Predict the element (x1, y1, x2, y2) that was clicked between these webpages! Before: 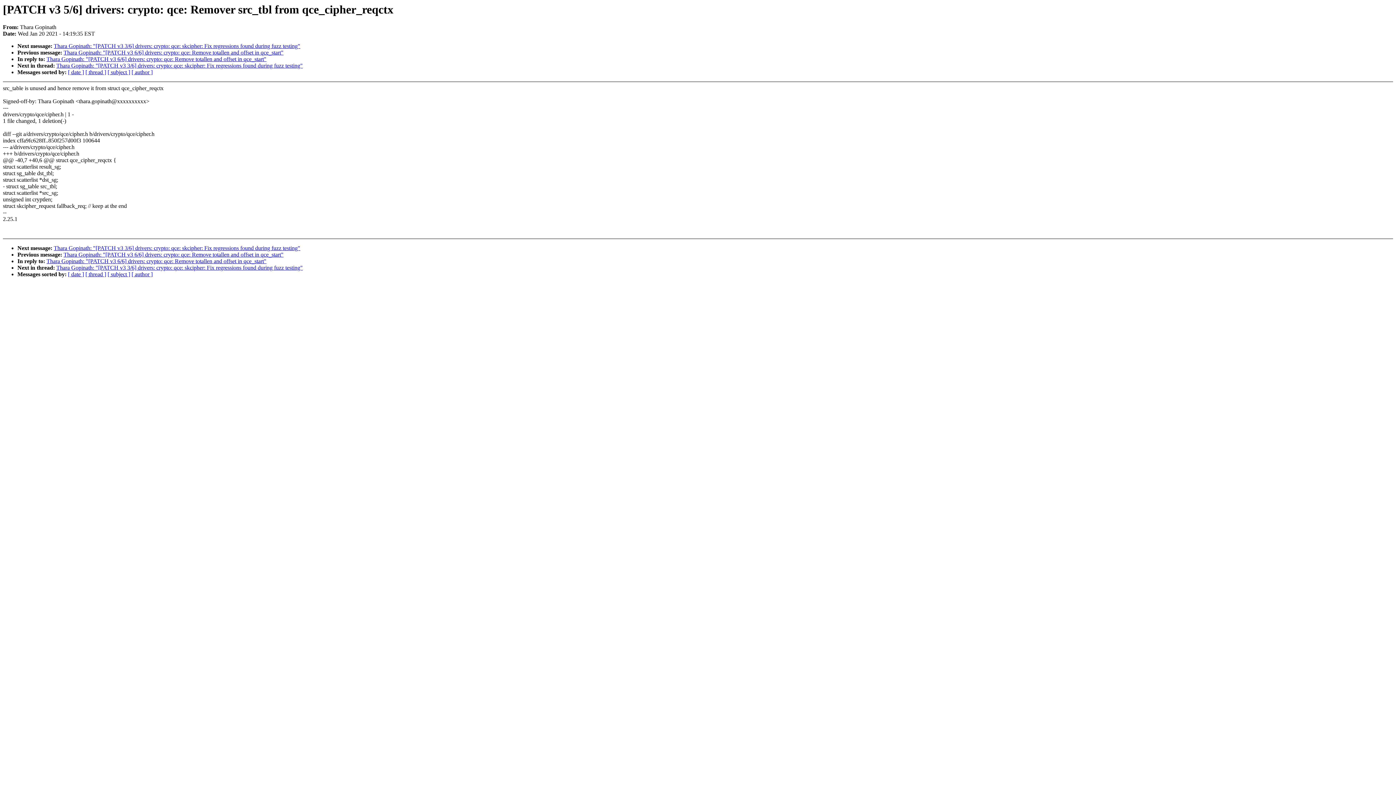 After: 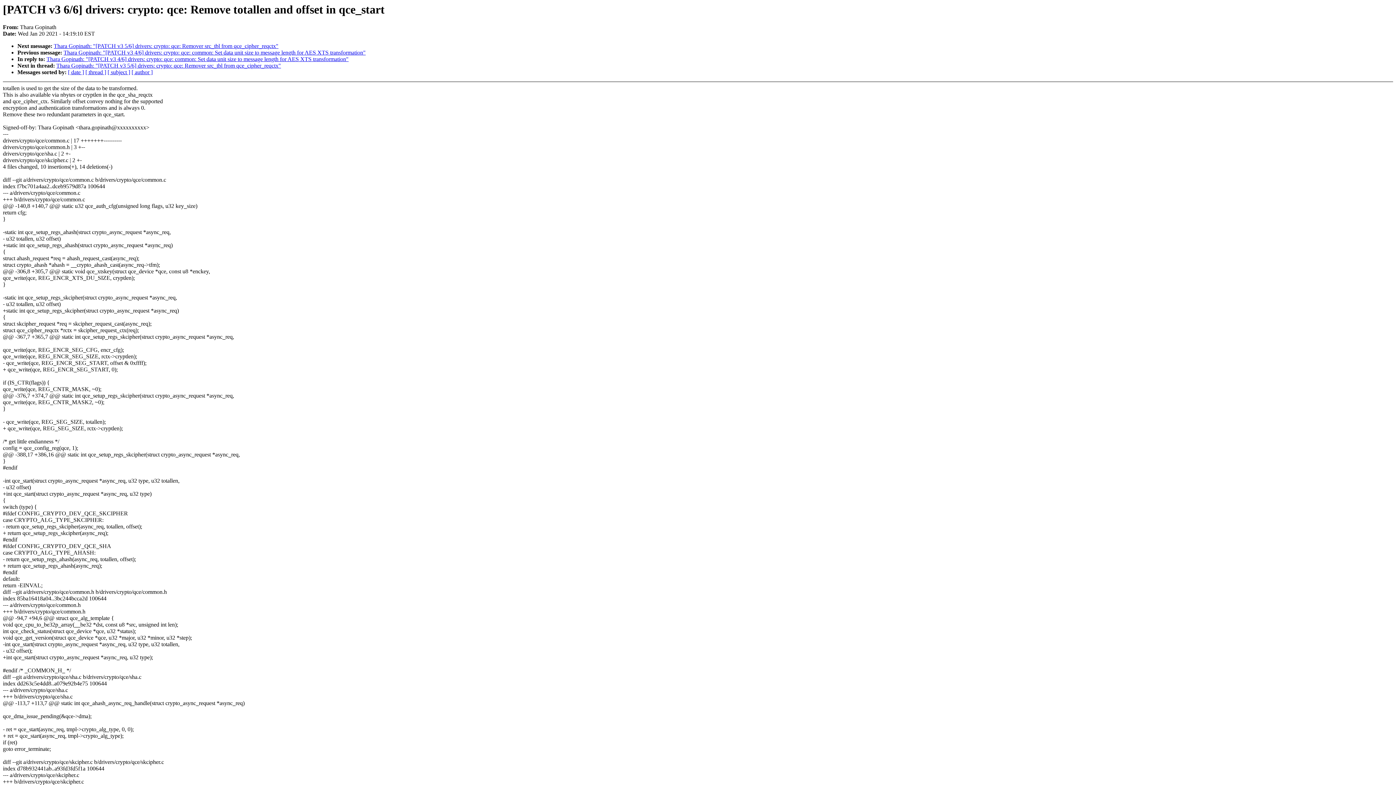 Action: bbox: (46, 56, 266, 62) label: Thara Gopinath: "[PATCH v3 6/6] drivers: crypto: qce: Remove totallen and offset in qce_start"